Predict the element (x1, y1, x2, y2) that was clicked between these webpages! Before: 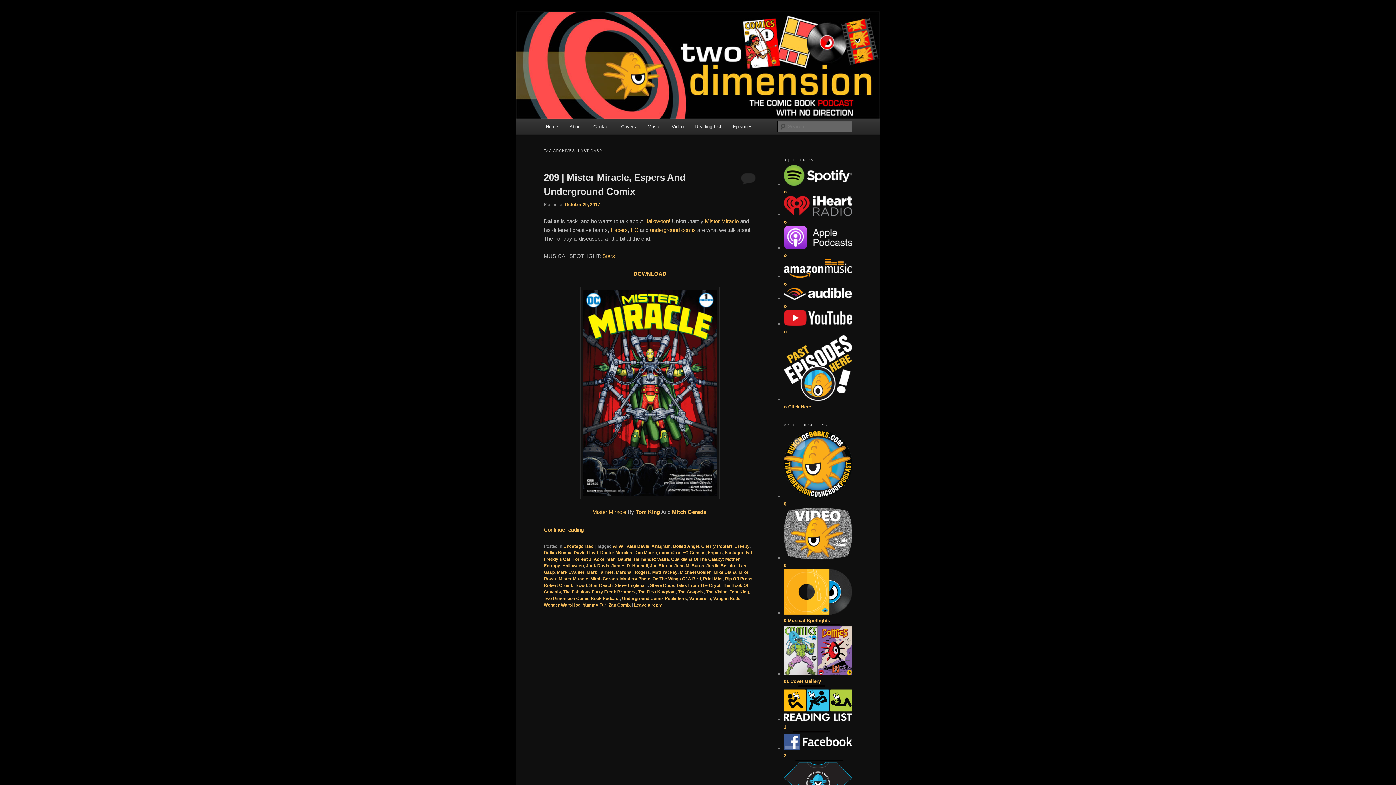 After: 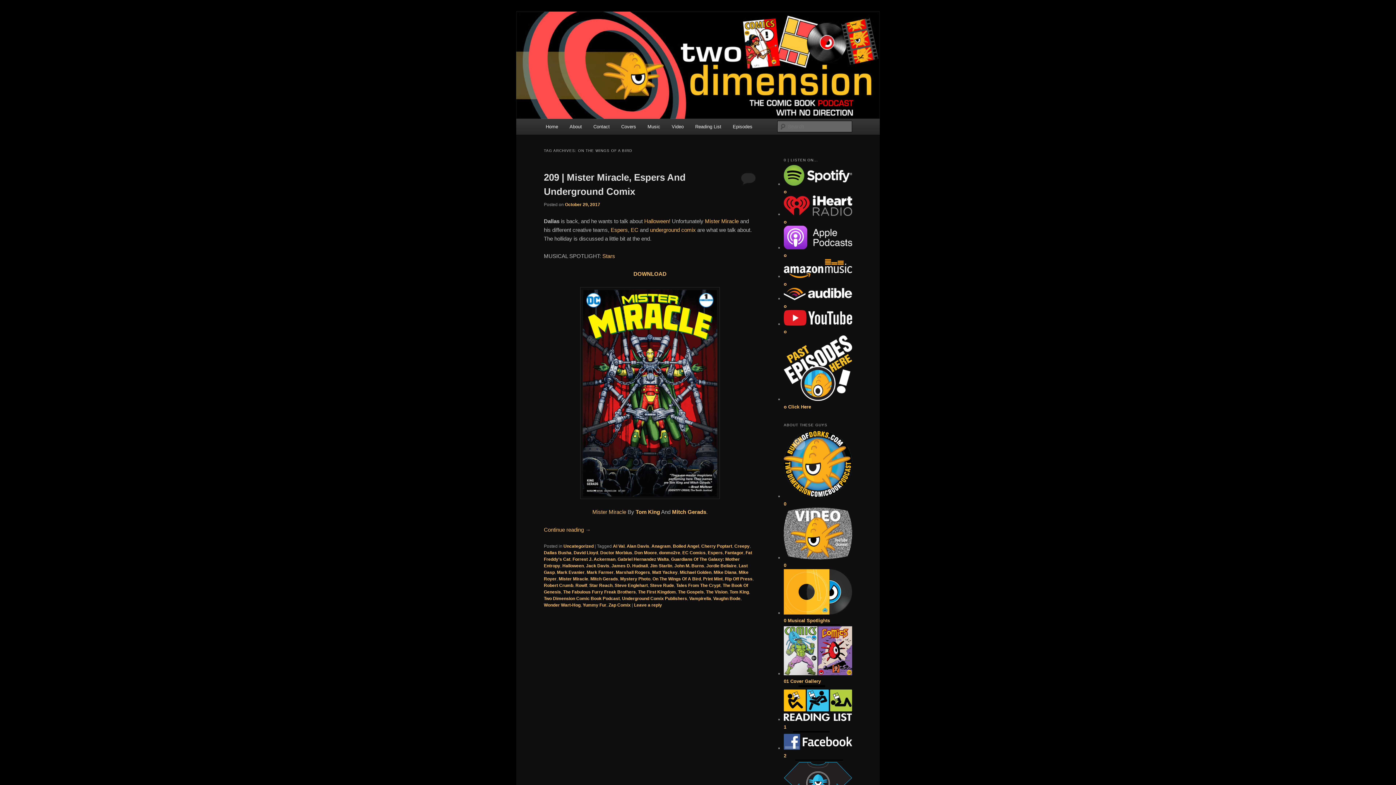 Action: bbox: (652, 576, 701, 581) label: On The Wings Of A Bird